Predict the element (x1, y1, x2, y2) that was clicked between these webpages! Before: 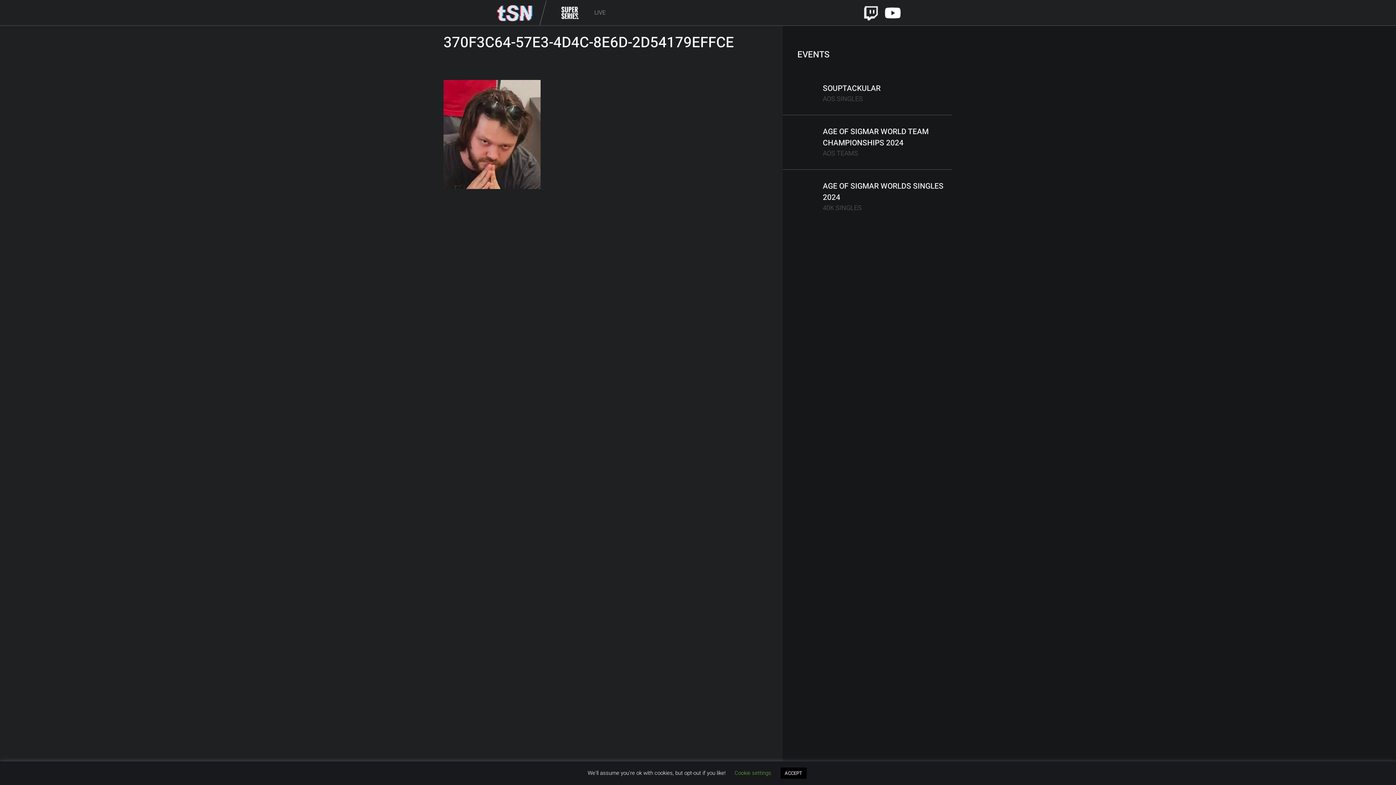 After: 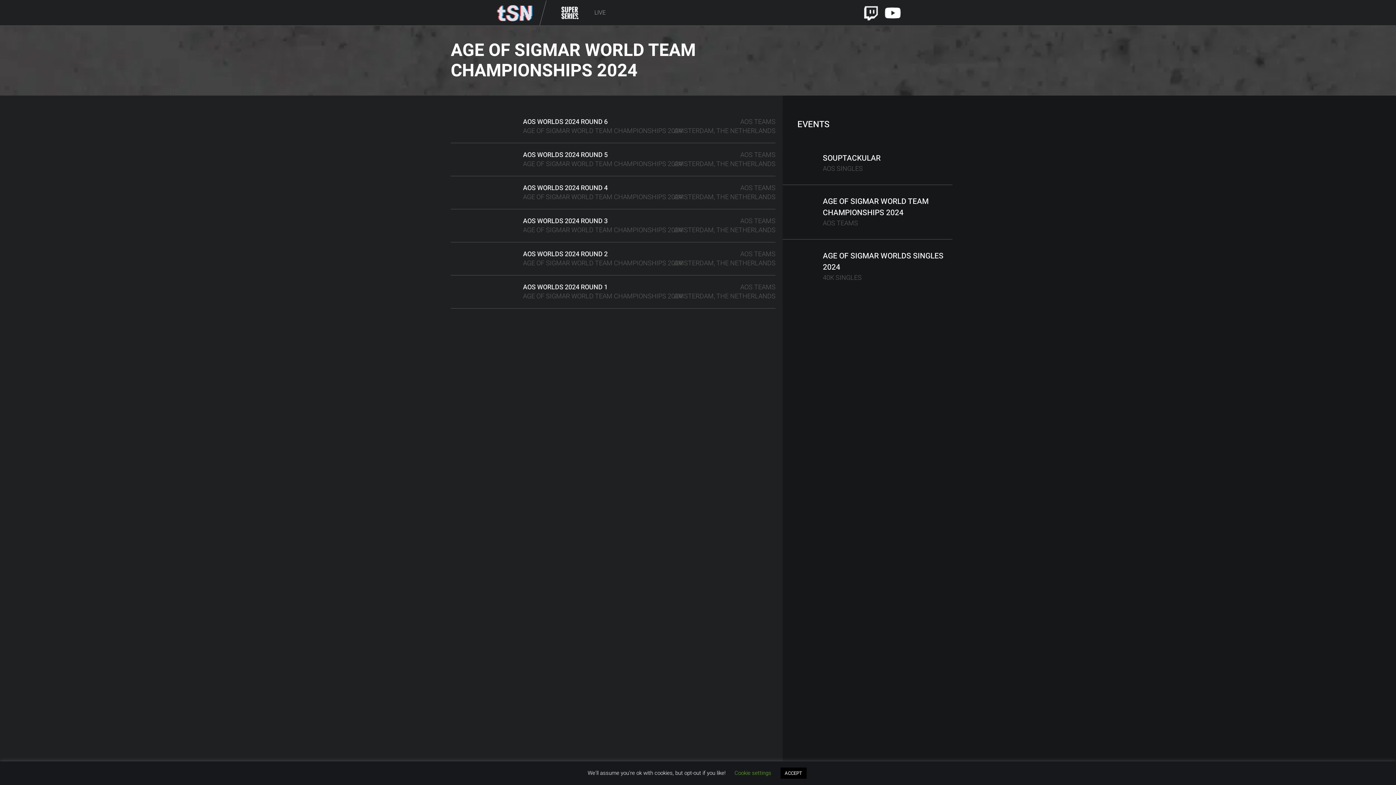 Action: bbox: (783, 115, 952, 169) label: AGE OF SIGMAR WORLD TEAM CHAMPIONSHIPS 2024

AOS TEAMS